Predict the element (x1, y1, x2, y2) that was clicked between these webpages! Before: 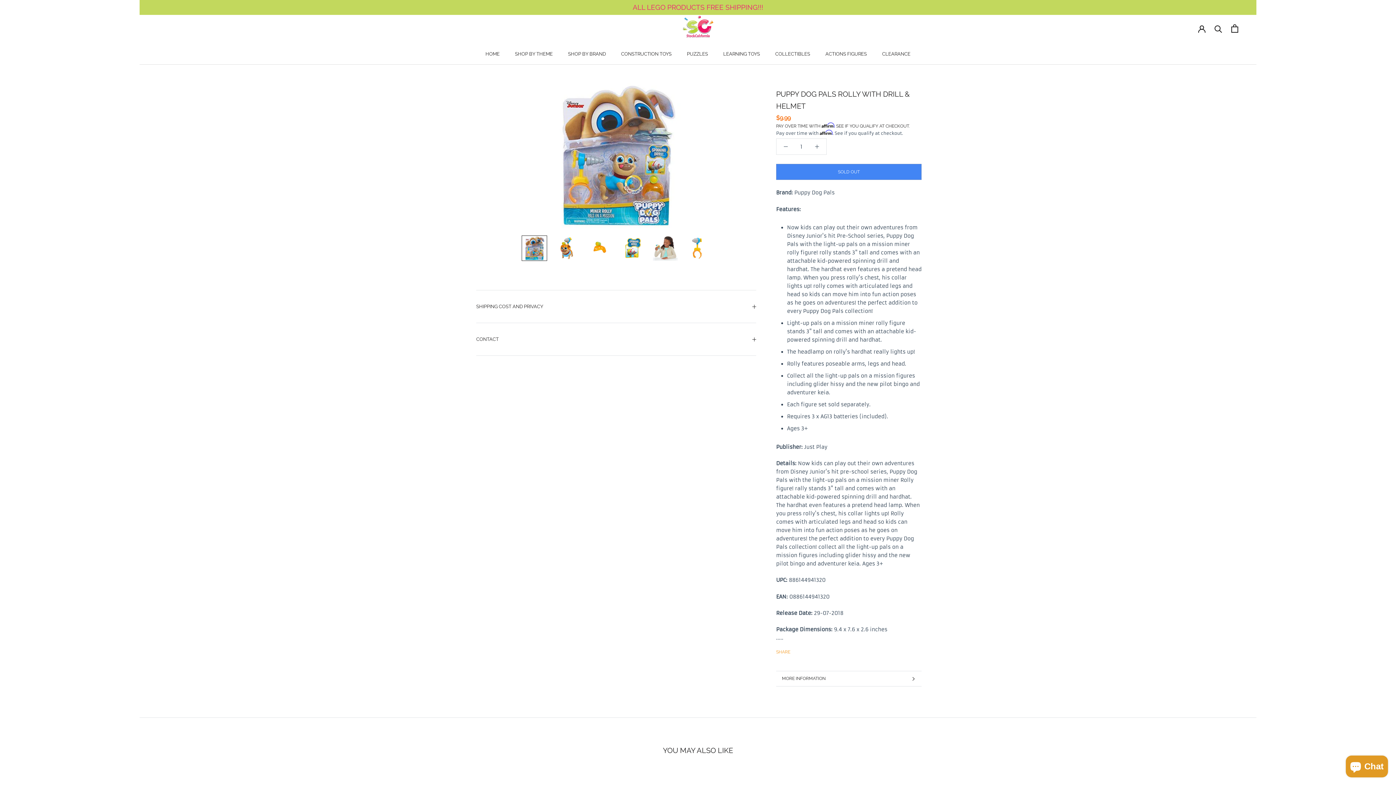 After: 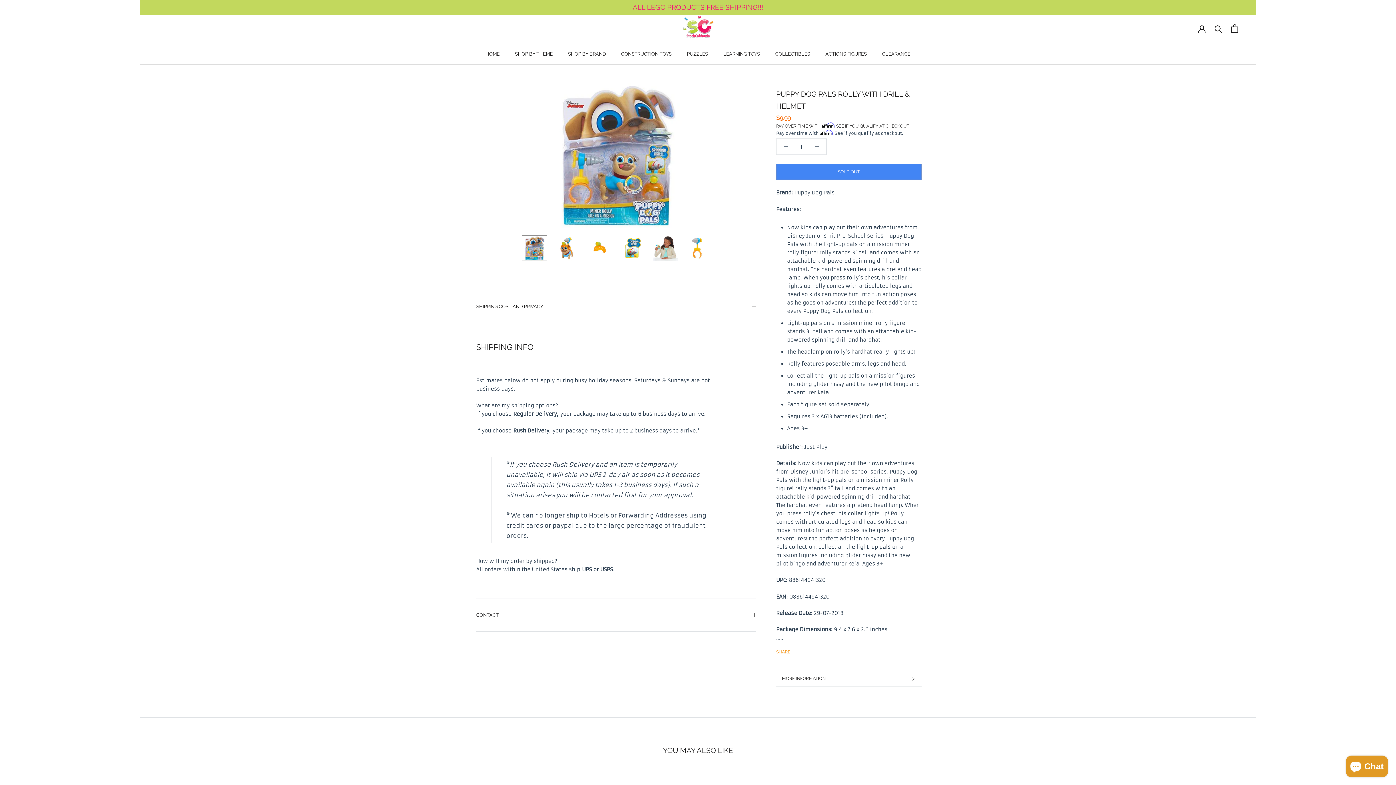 Action: bbox: (476, 290, 756, 323) label: SHIPPING COST AND PRIVACY